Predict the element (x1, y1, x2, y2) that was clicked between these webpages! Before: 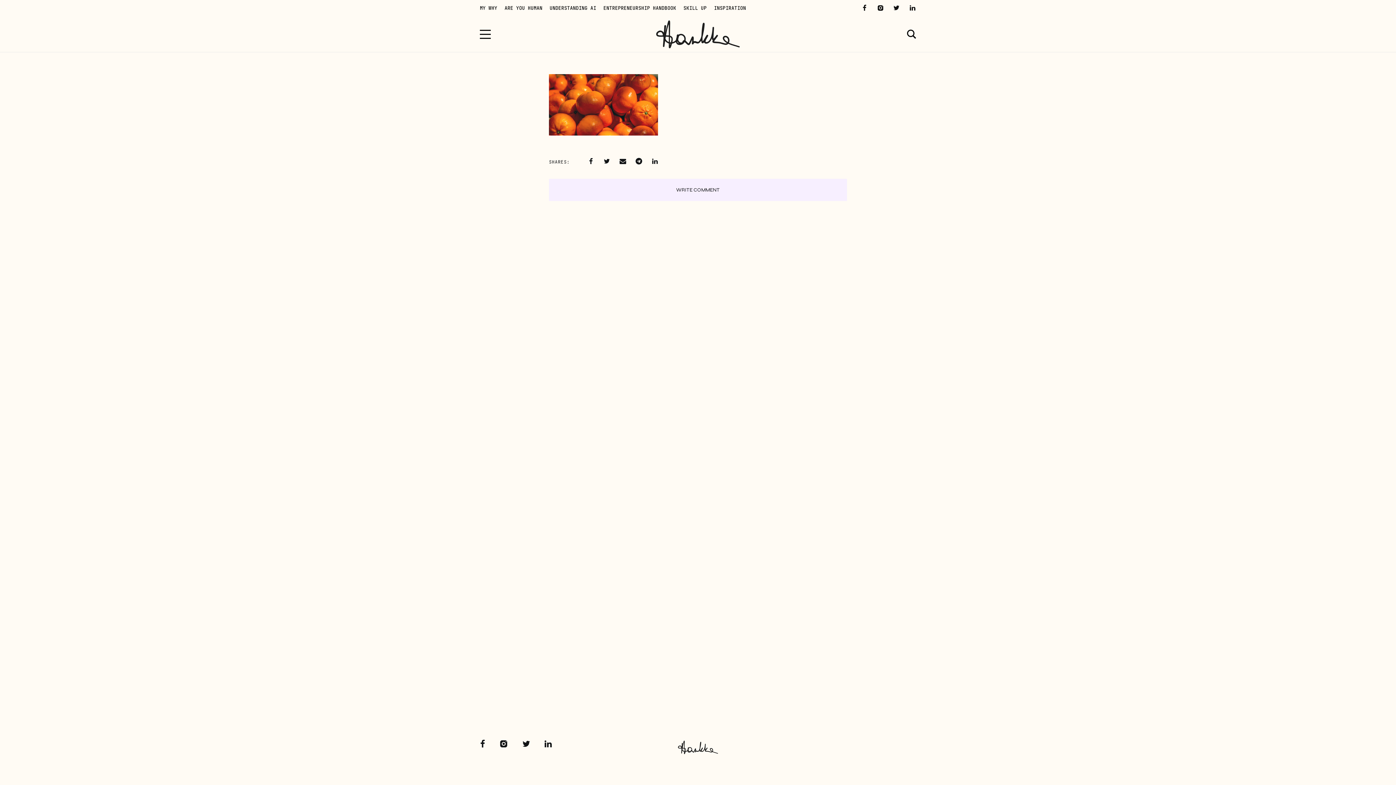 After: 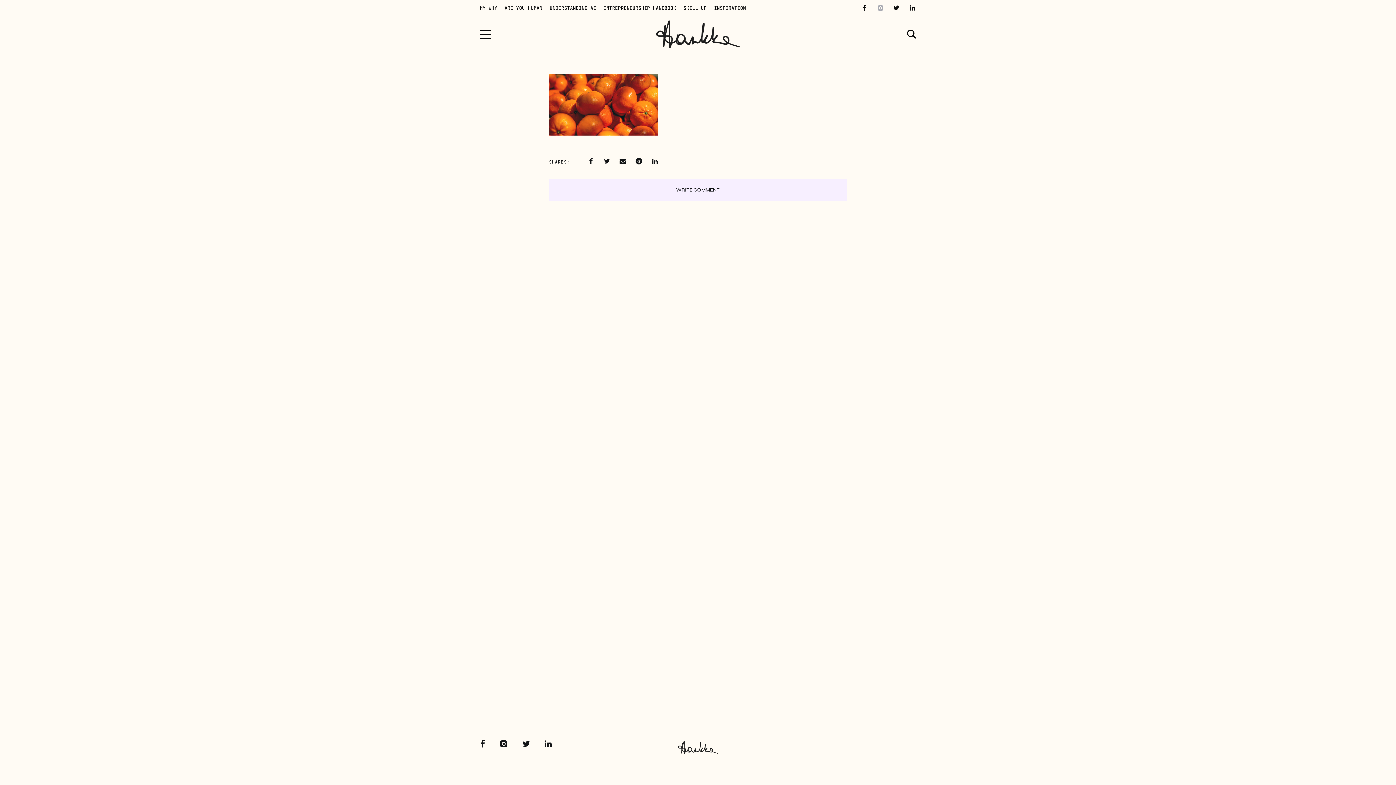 Action: bbox: (877, 4, 884, 11)